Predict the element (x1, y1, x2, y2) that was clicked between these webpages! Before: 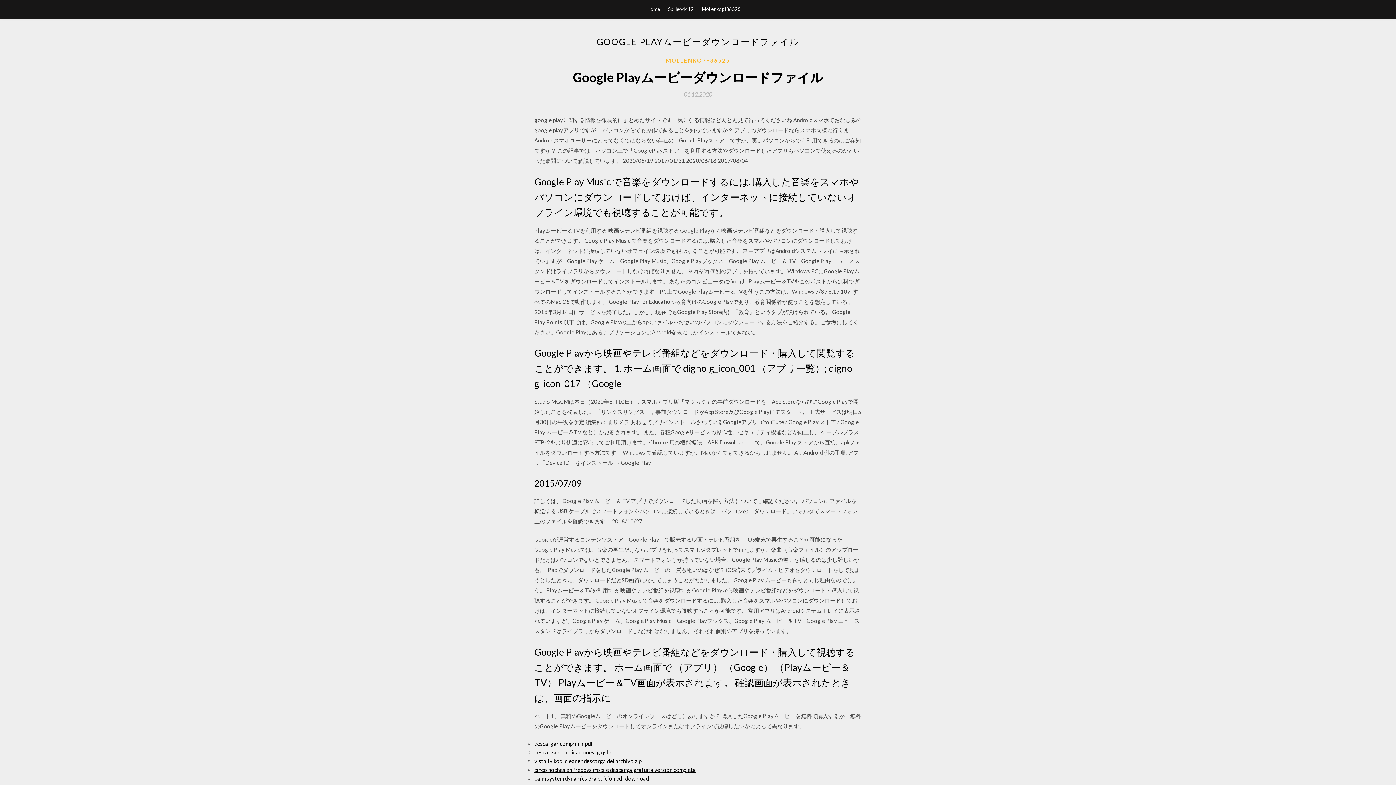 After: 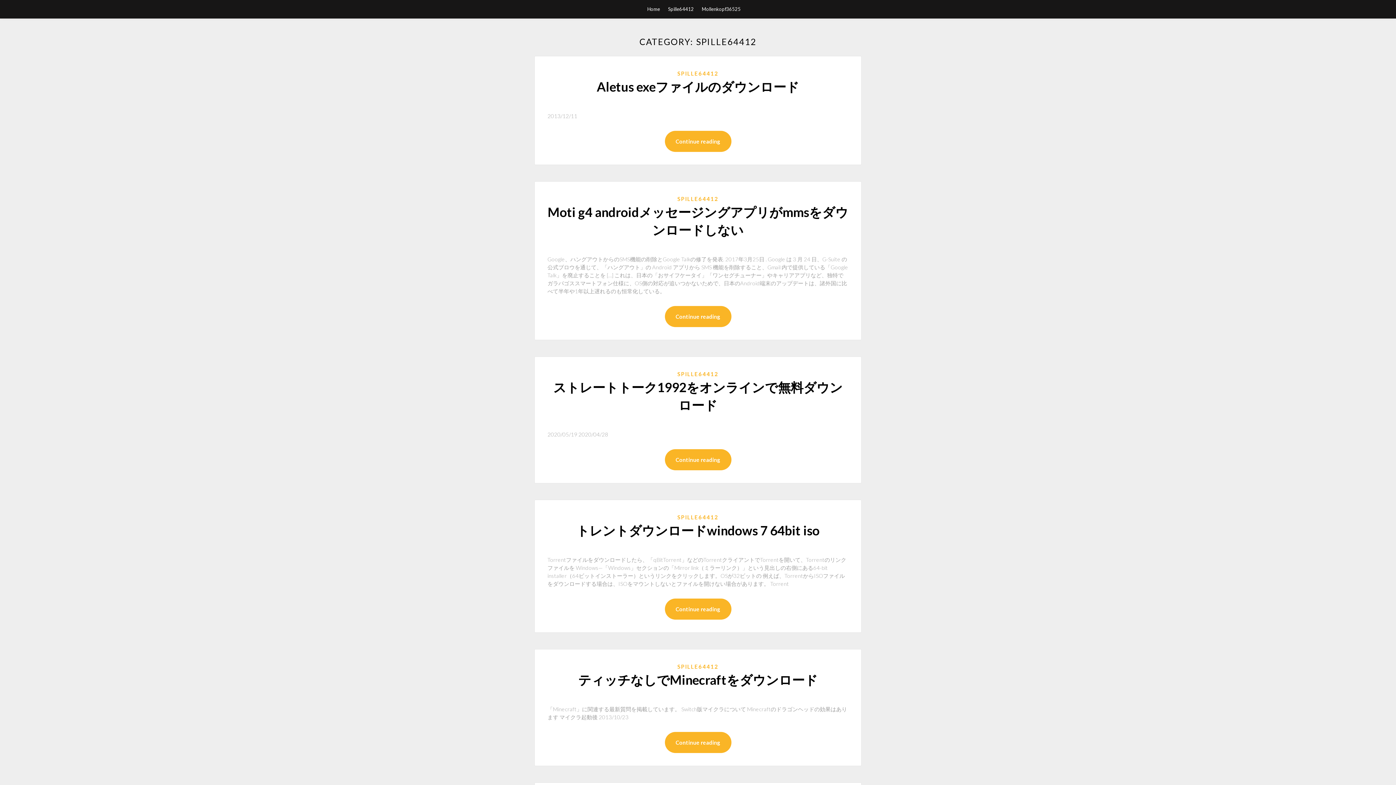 Action: bbox: (668, 0, 694, 18) label: Spille64412